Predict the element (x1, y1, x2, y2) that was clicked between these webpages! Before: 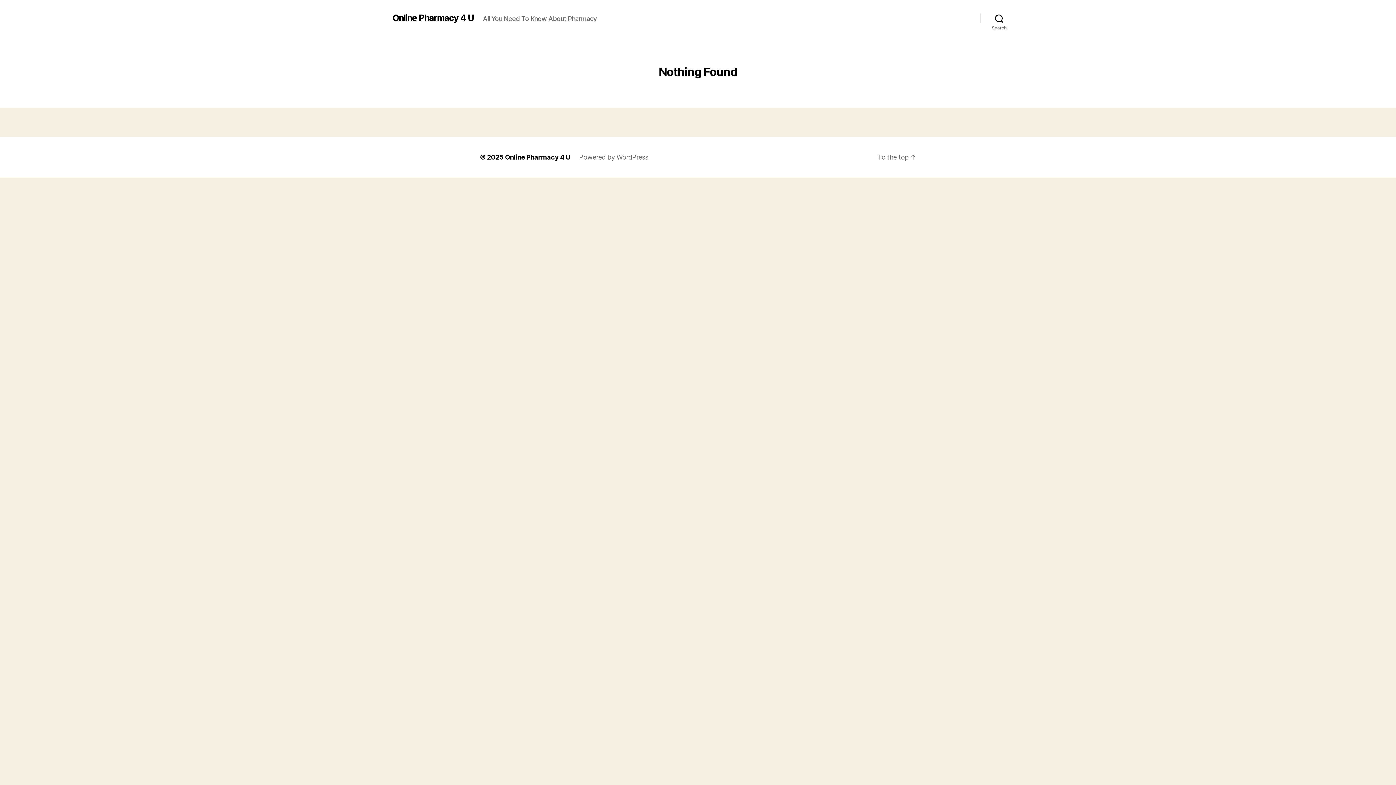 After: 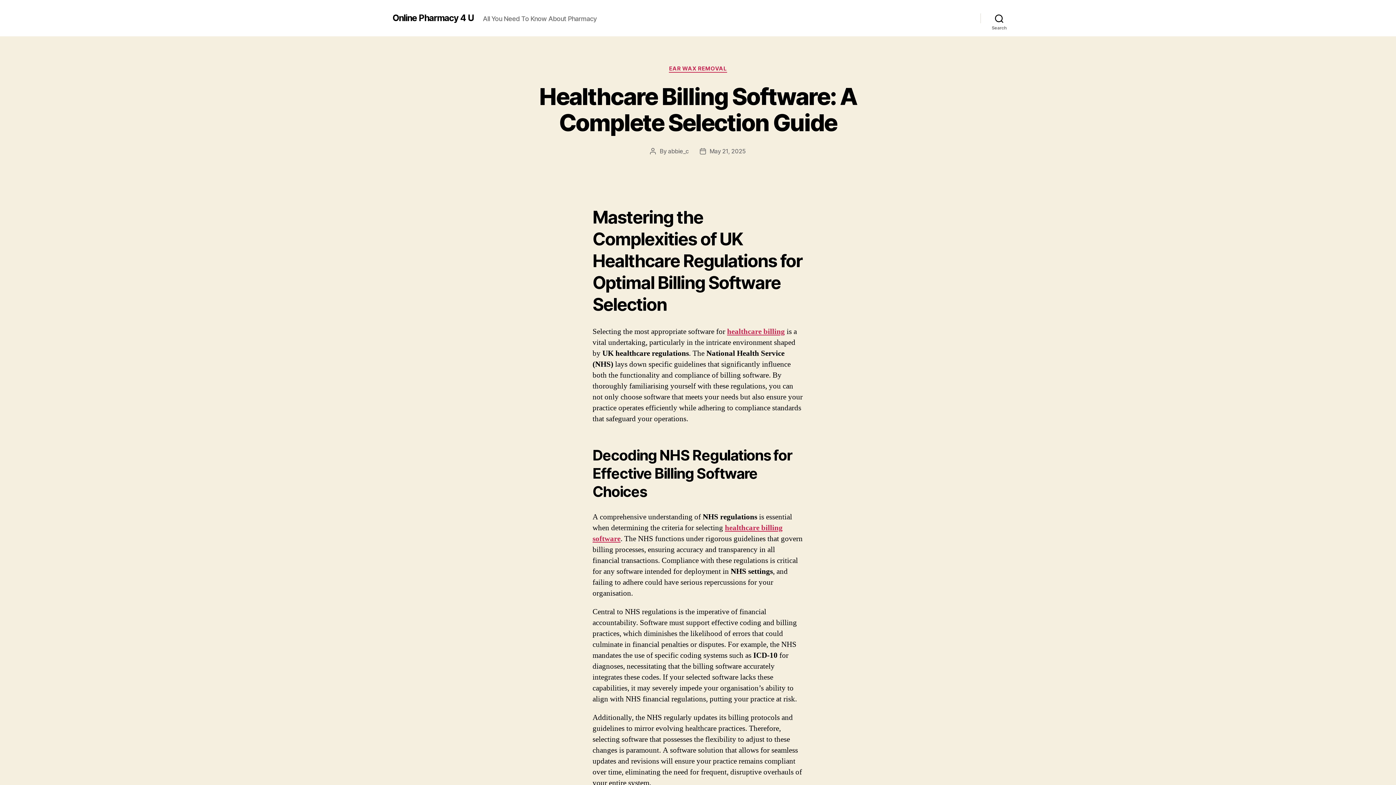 Action: bbox: (392, 13, 474, 22) label: Online Pharmacy 4 U